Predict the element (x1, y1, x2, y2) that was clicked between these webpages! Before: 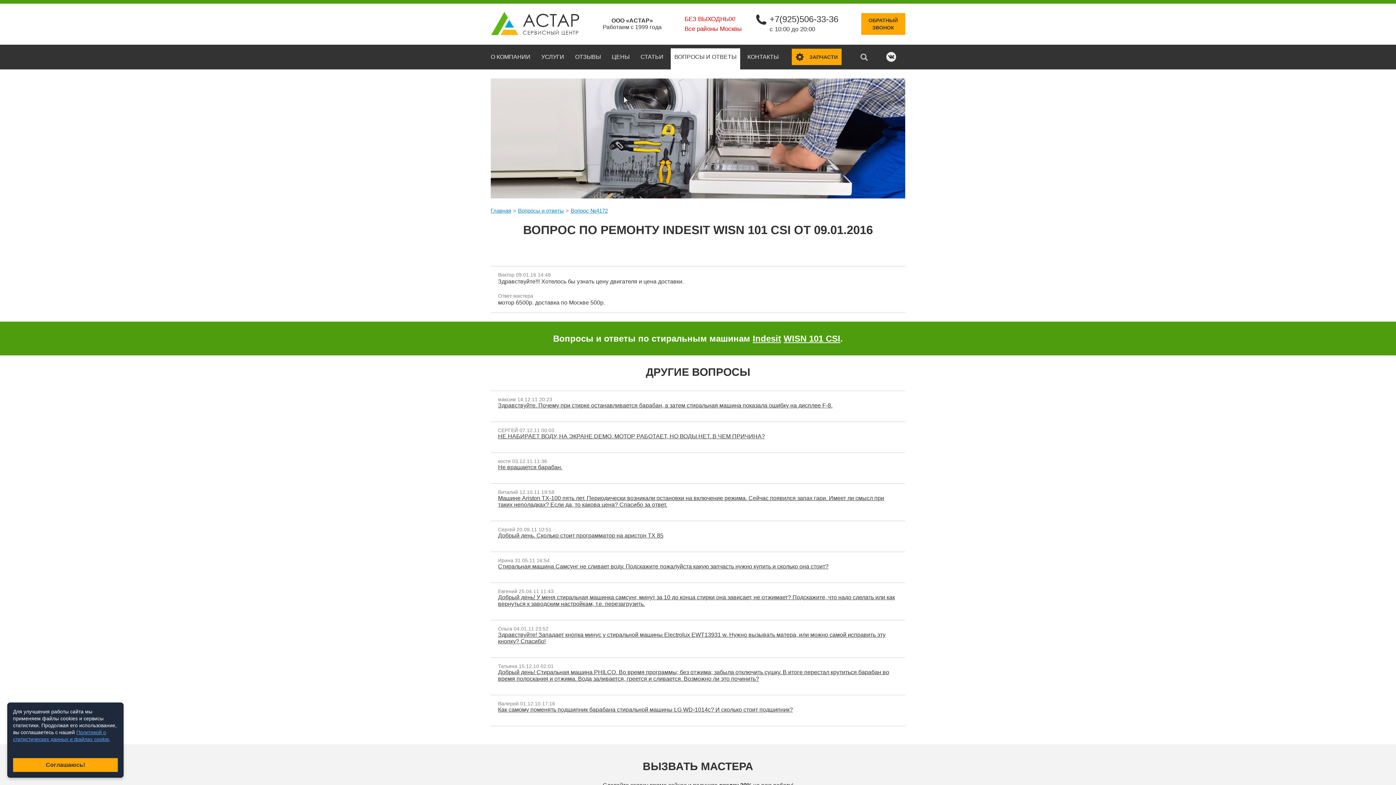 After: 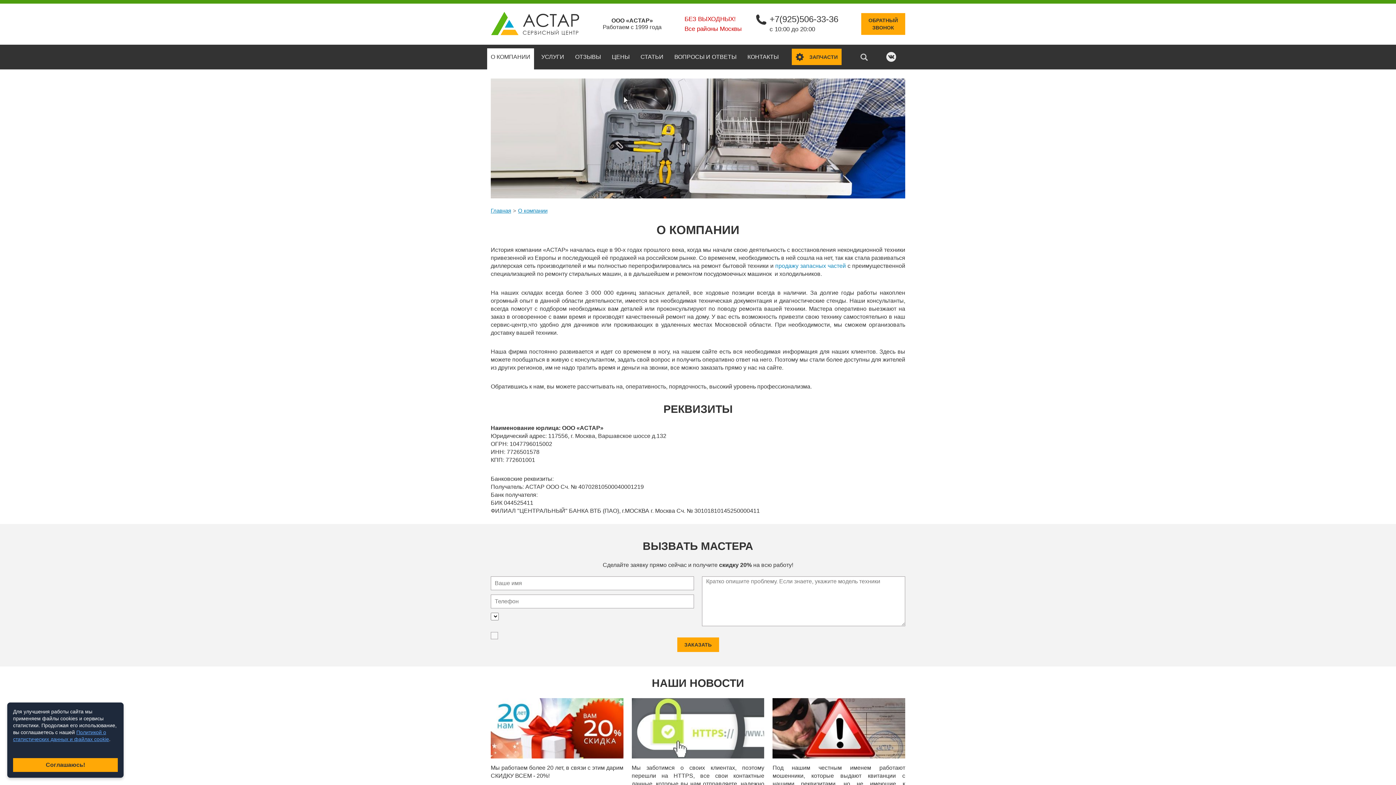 Action: bbox: (490, 44, 530, 69) label: О КОМПАНИИ